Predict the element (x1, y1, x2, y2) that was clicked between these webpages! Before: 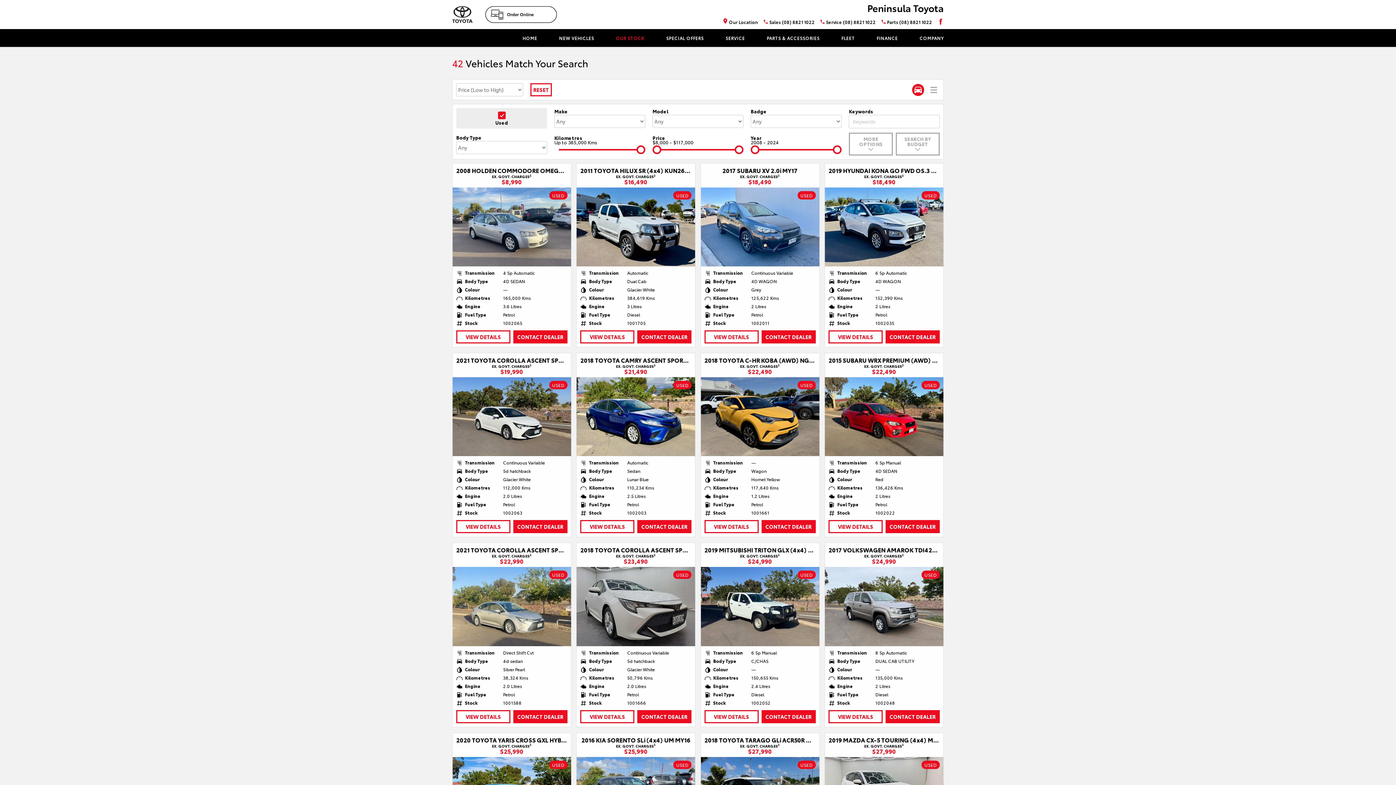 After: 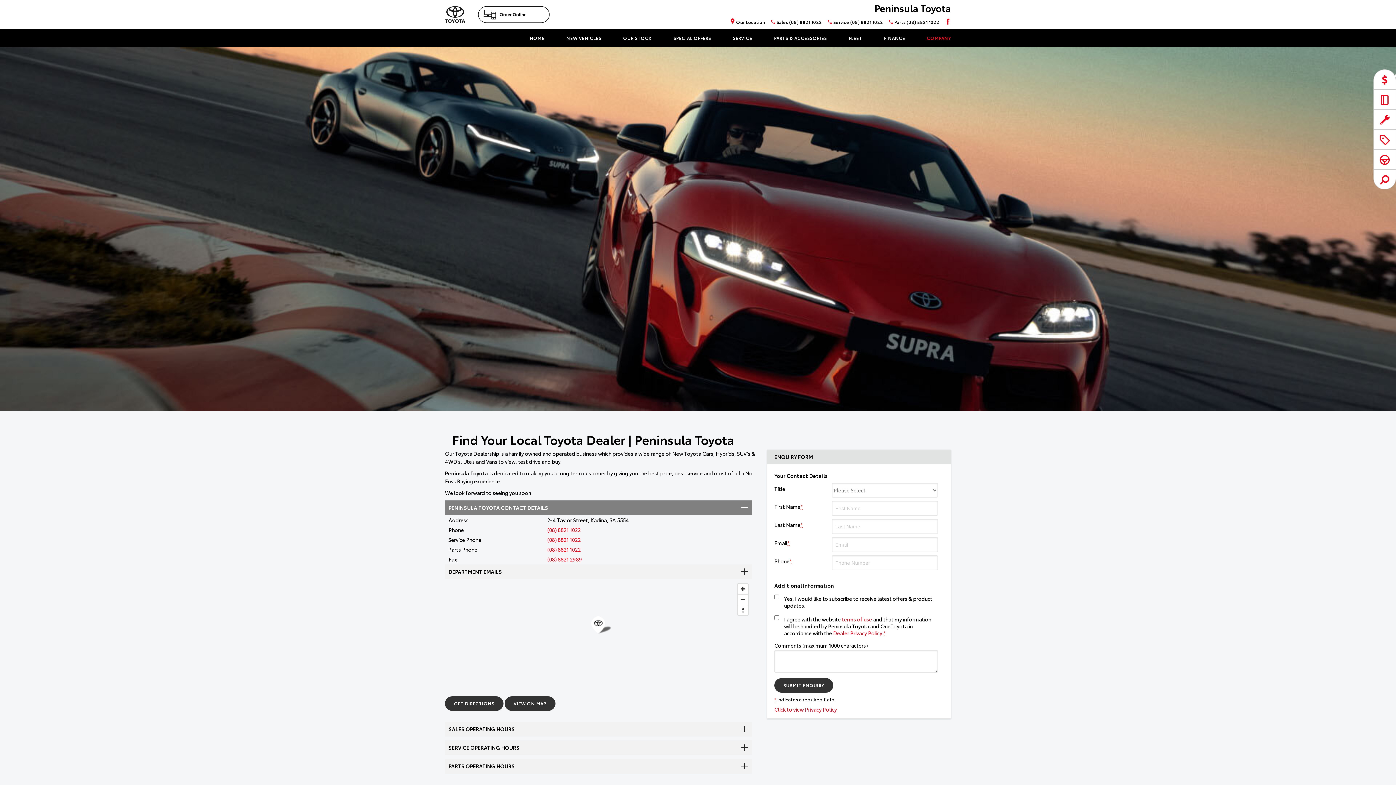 Action: label: Our Location bbox: (720, 18, 761, 24)